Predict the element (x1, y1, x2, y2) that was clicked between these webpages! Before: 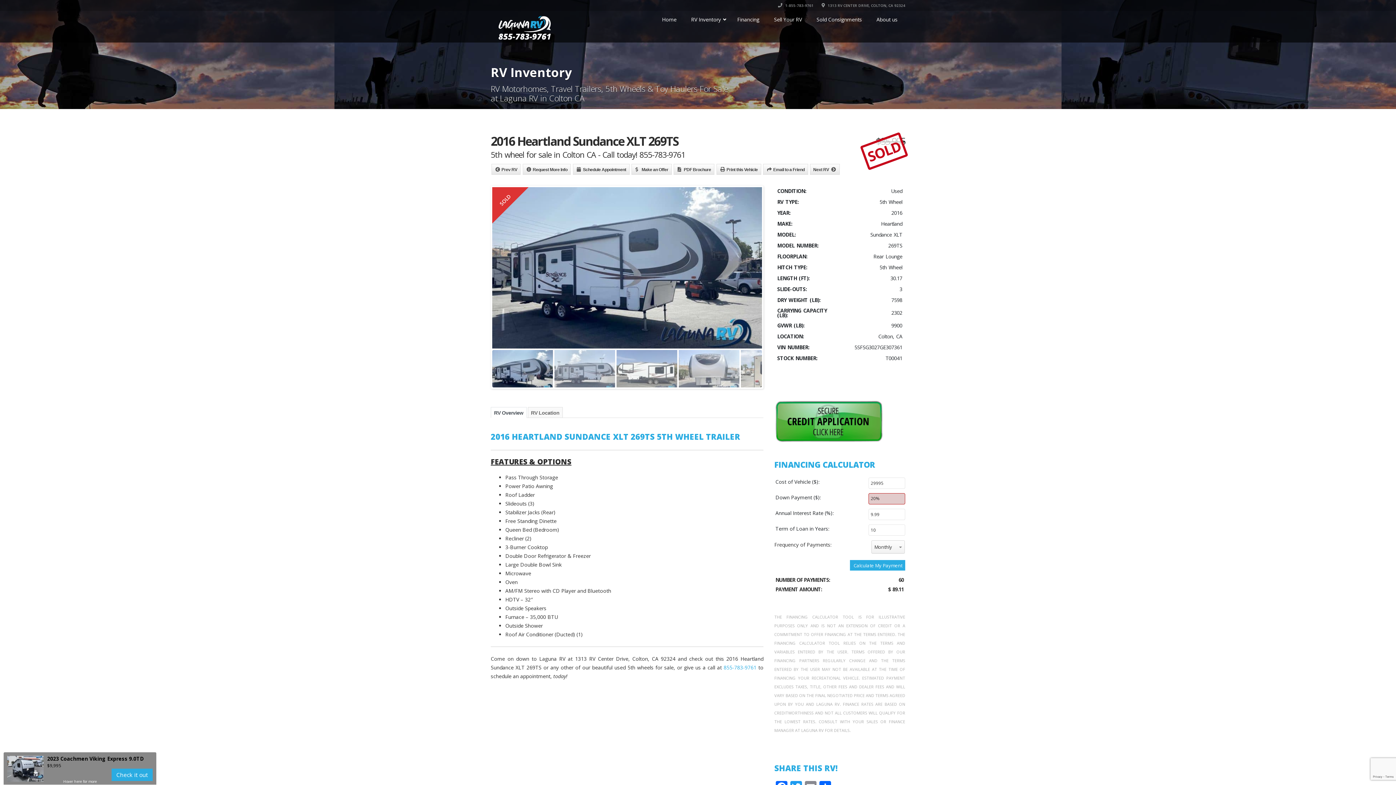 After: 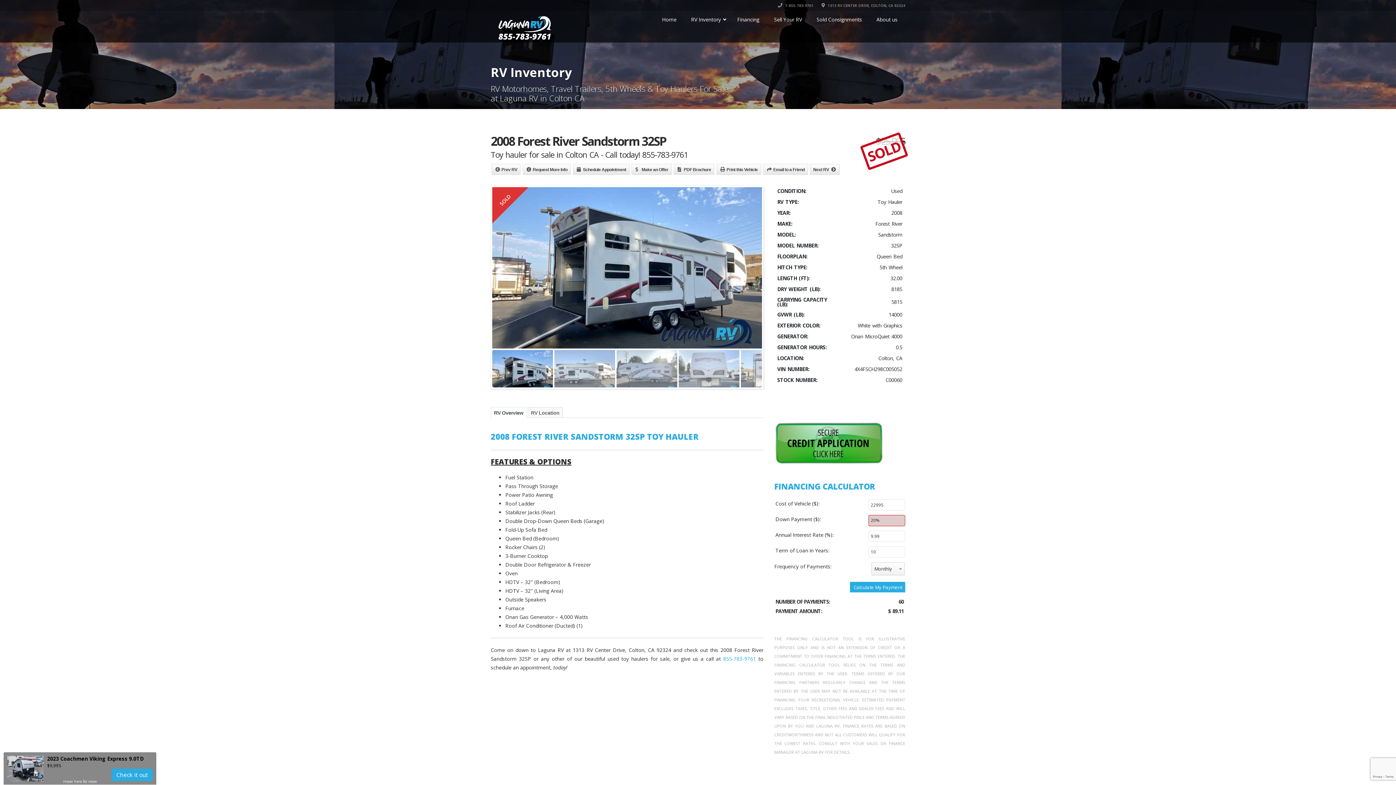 Action: bbox: (494, 165, 517, 174) label: Prev RV